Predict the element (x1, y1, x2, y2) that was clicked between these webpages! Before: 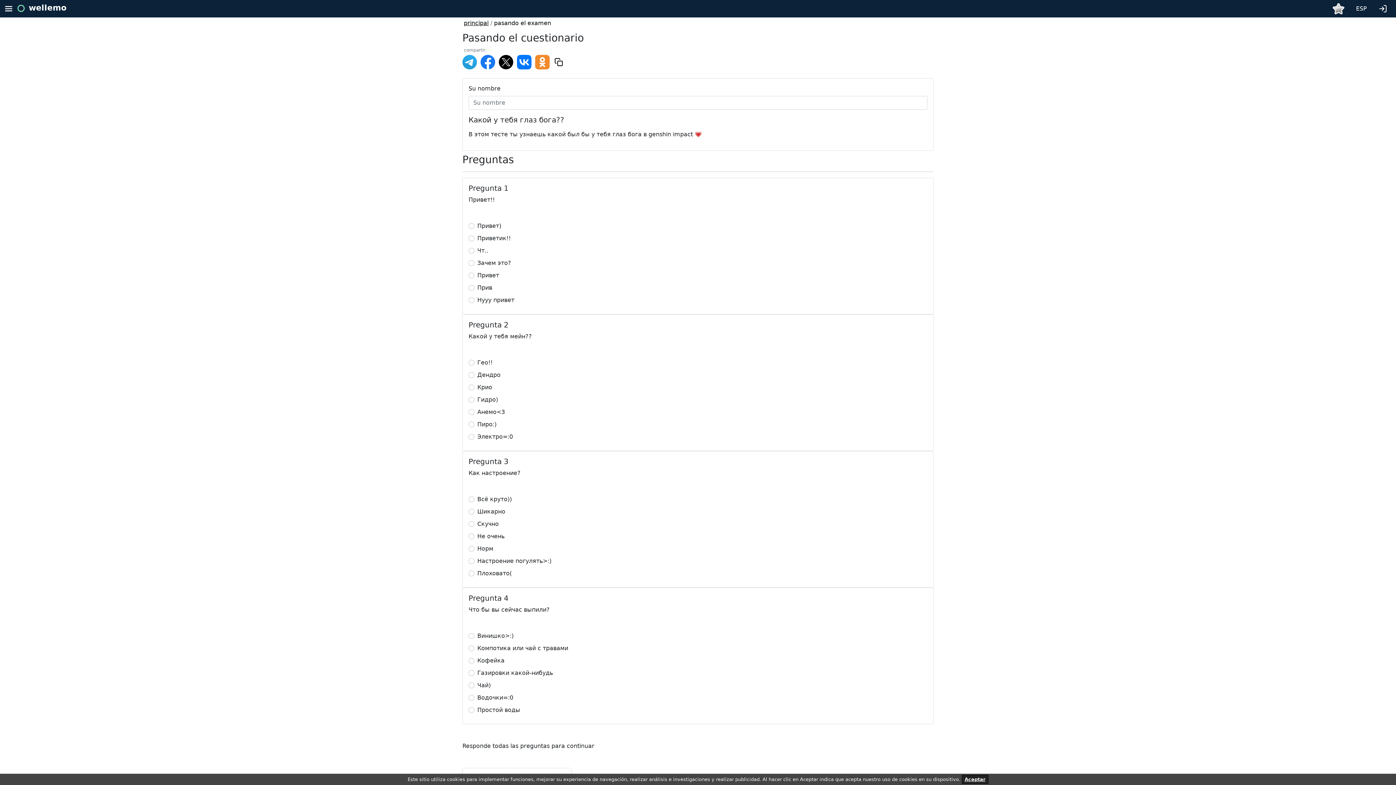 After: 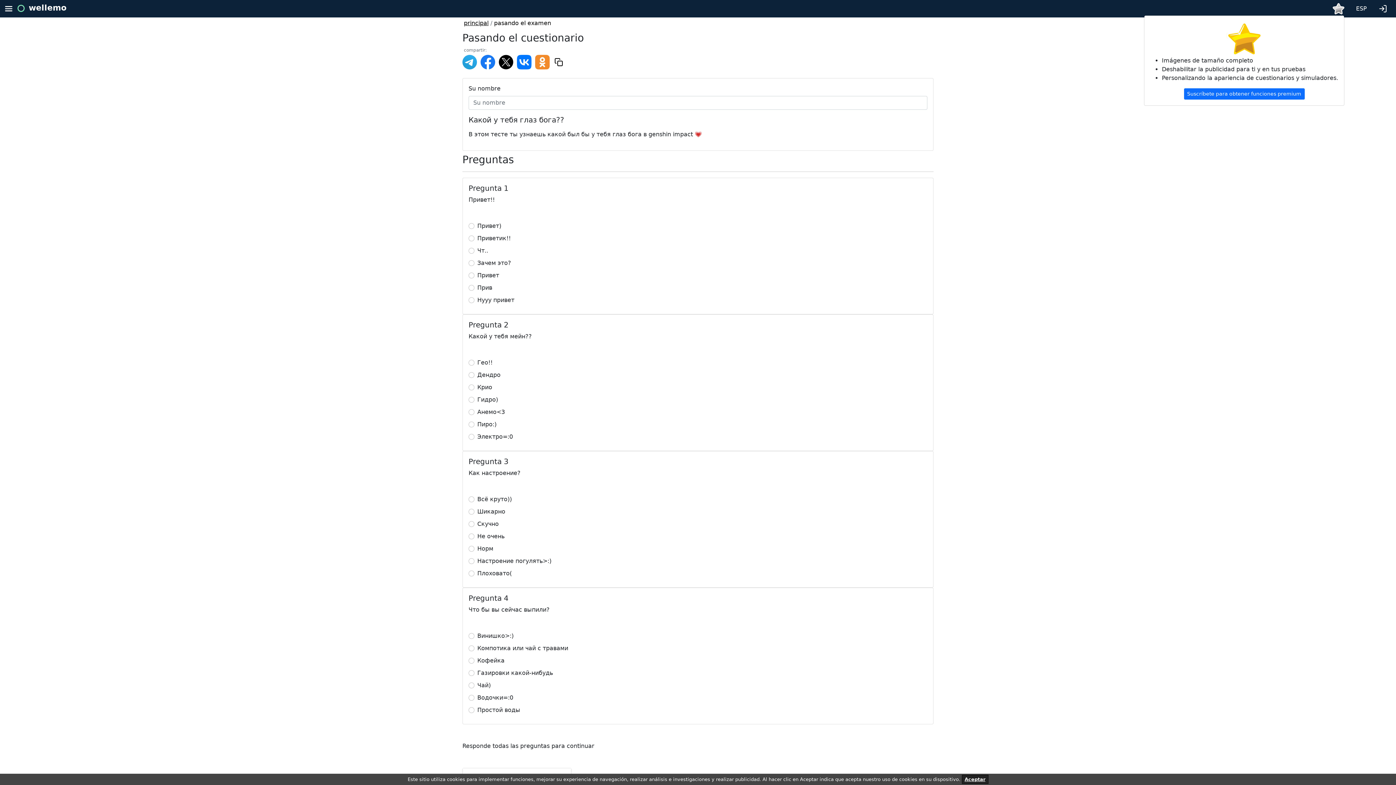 Action: bbox: (1333, 2, 1344, 14)